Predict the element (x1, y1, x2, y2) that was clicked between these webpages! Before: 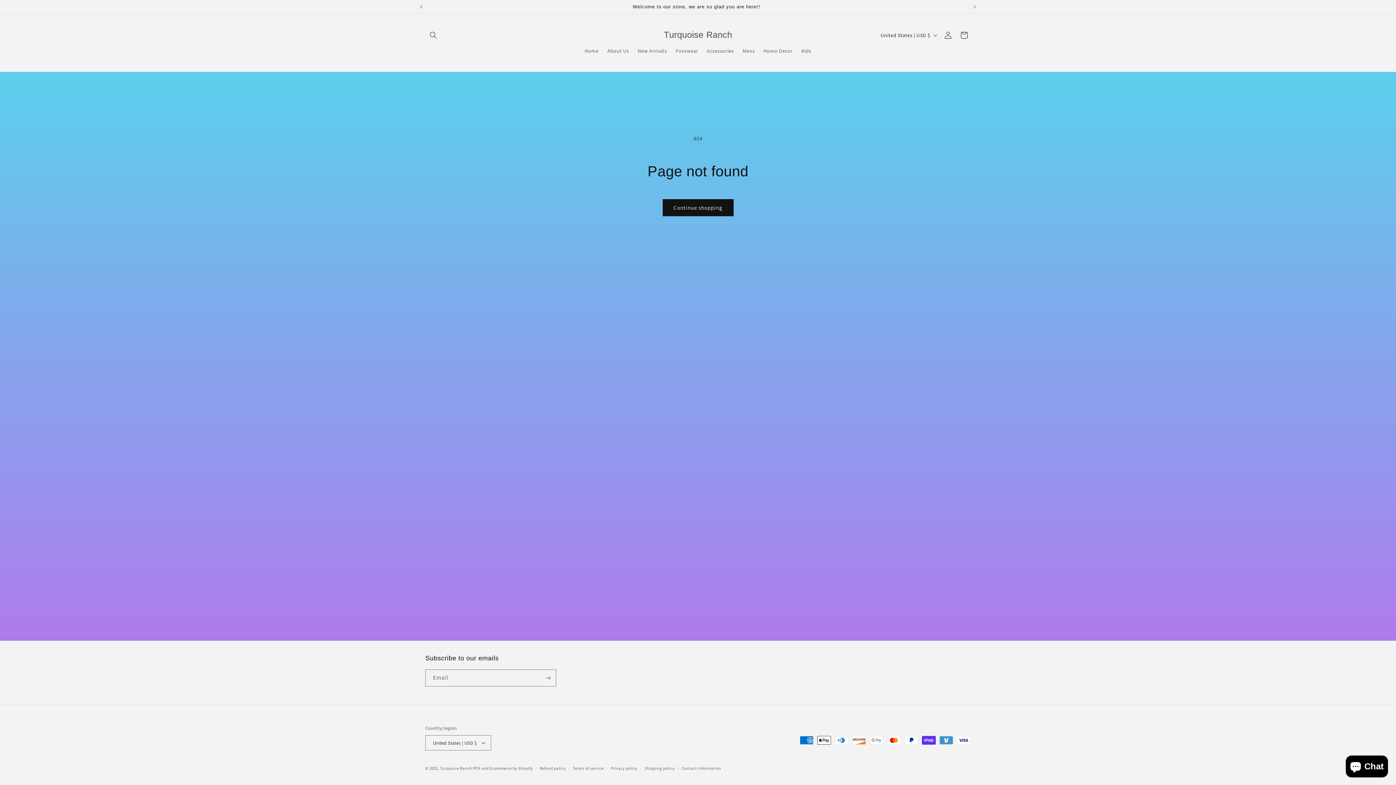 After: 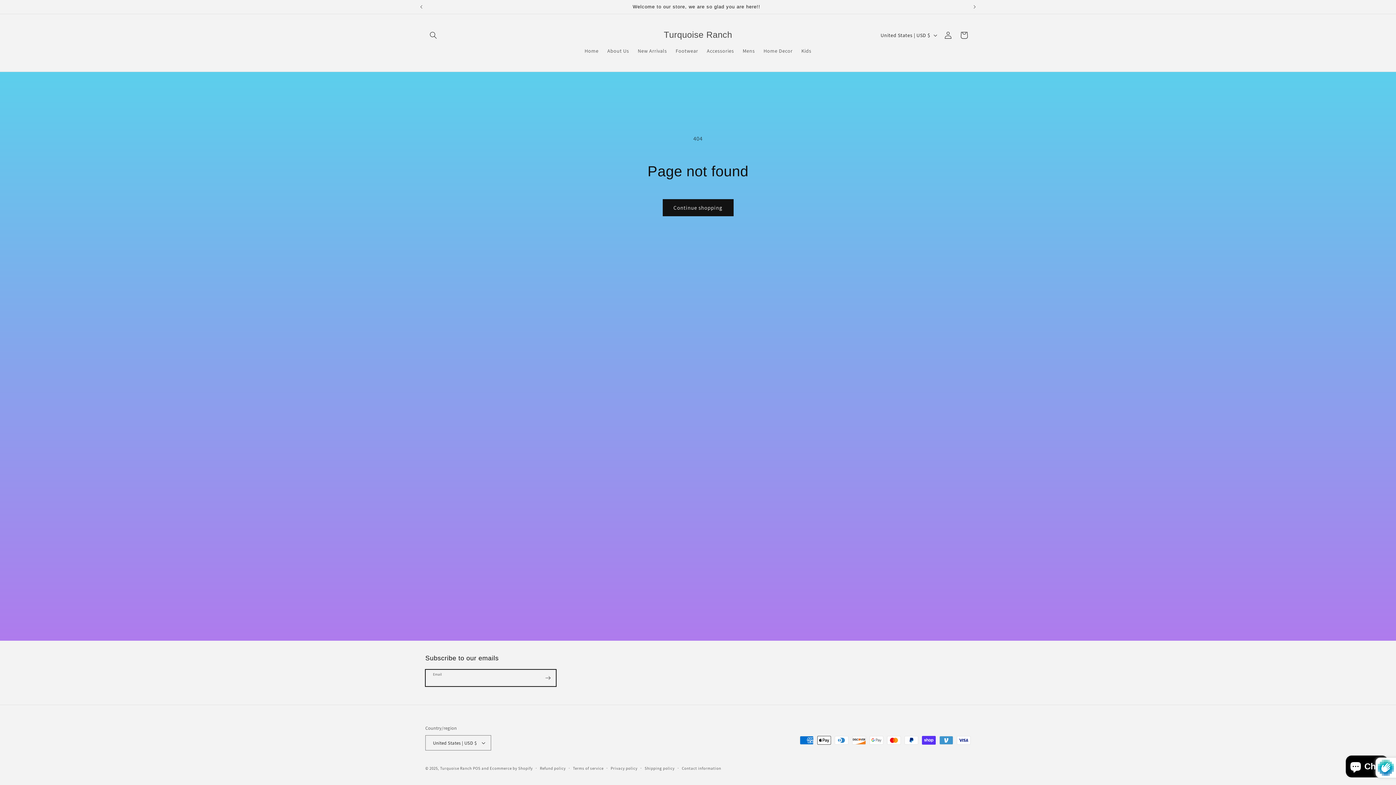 Action: label: Subscribe bbox: (540, 669, 556, 686)